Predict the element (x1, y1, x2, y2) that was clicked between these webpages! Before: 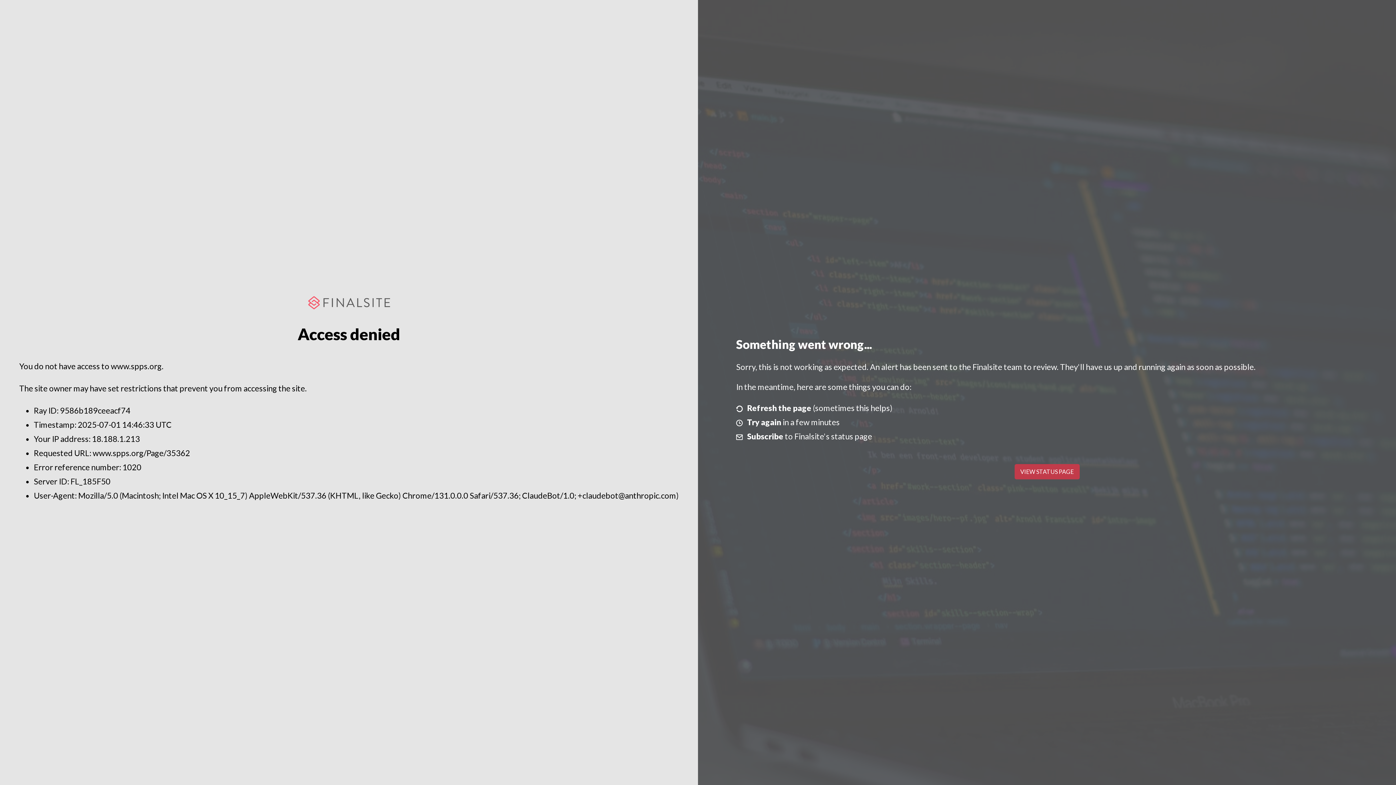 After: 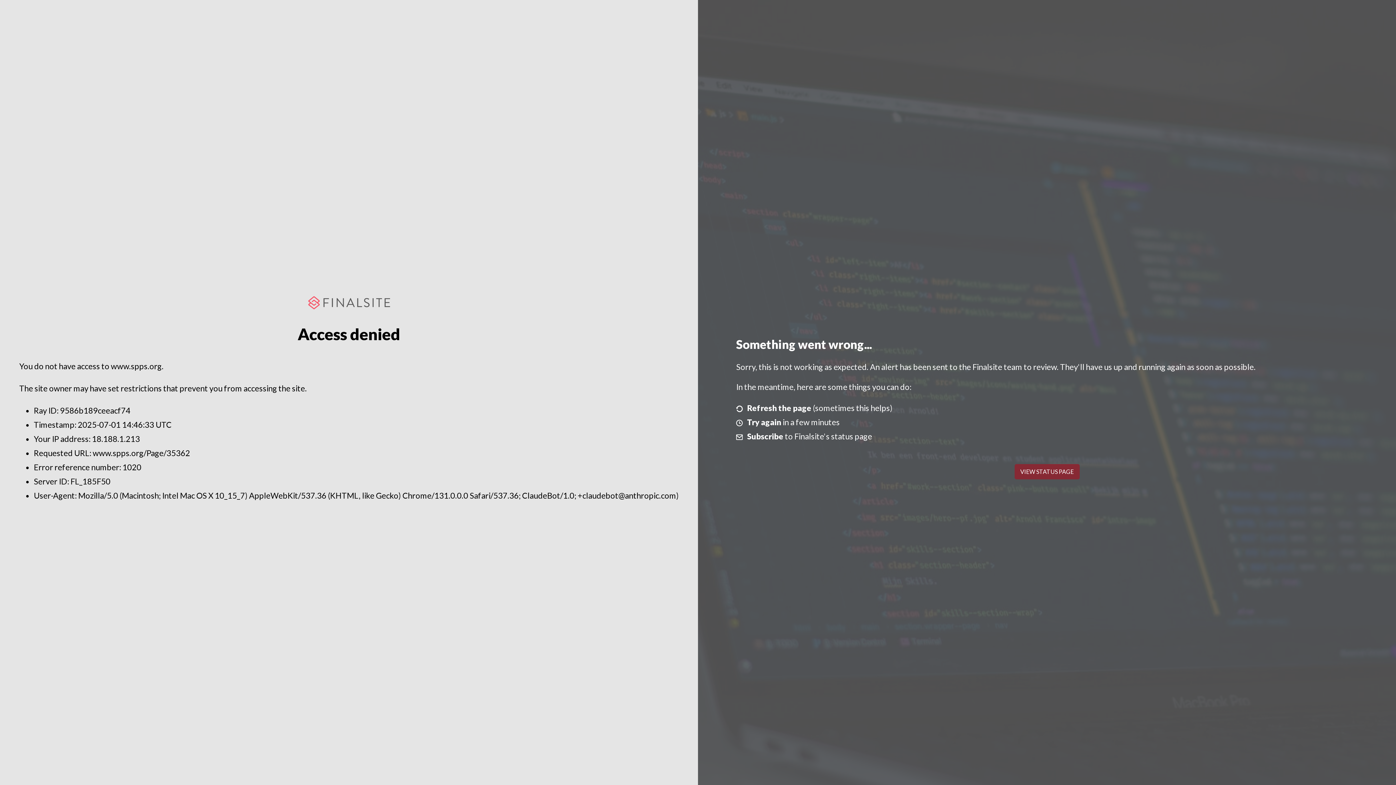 Action: label: VIEW STATUS PAGE bbox: (1014, 464, 1079, 479)